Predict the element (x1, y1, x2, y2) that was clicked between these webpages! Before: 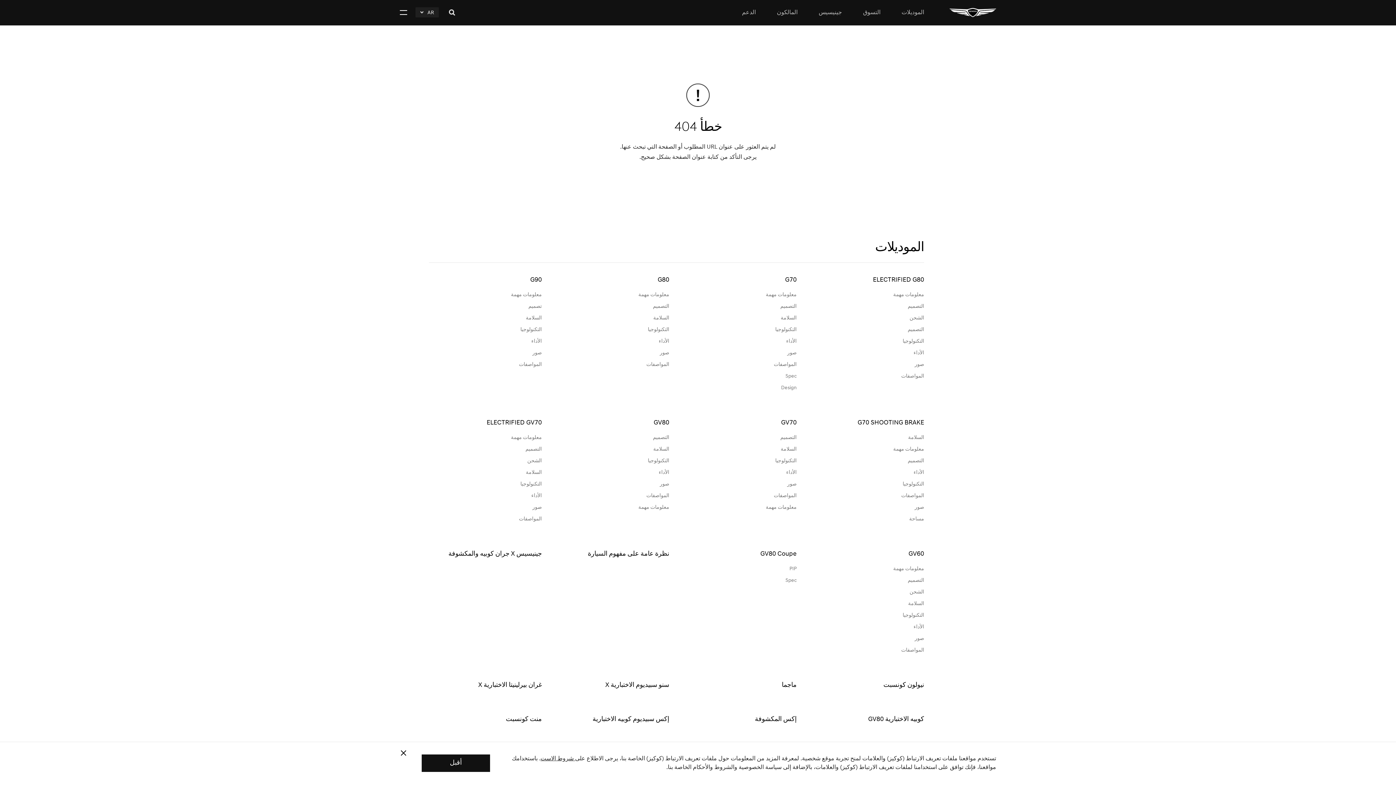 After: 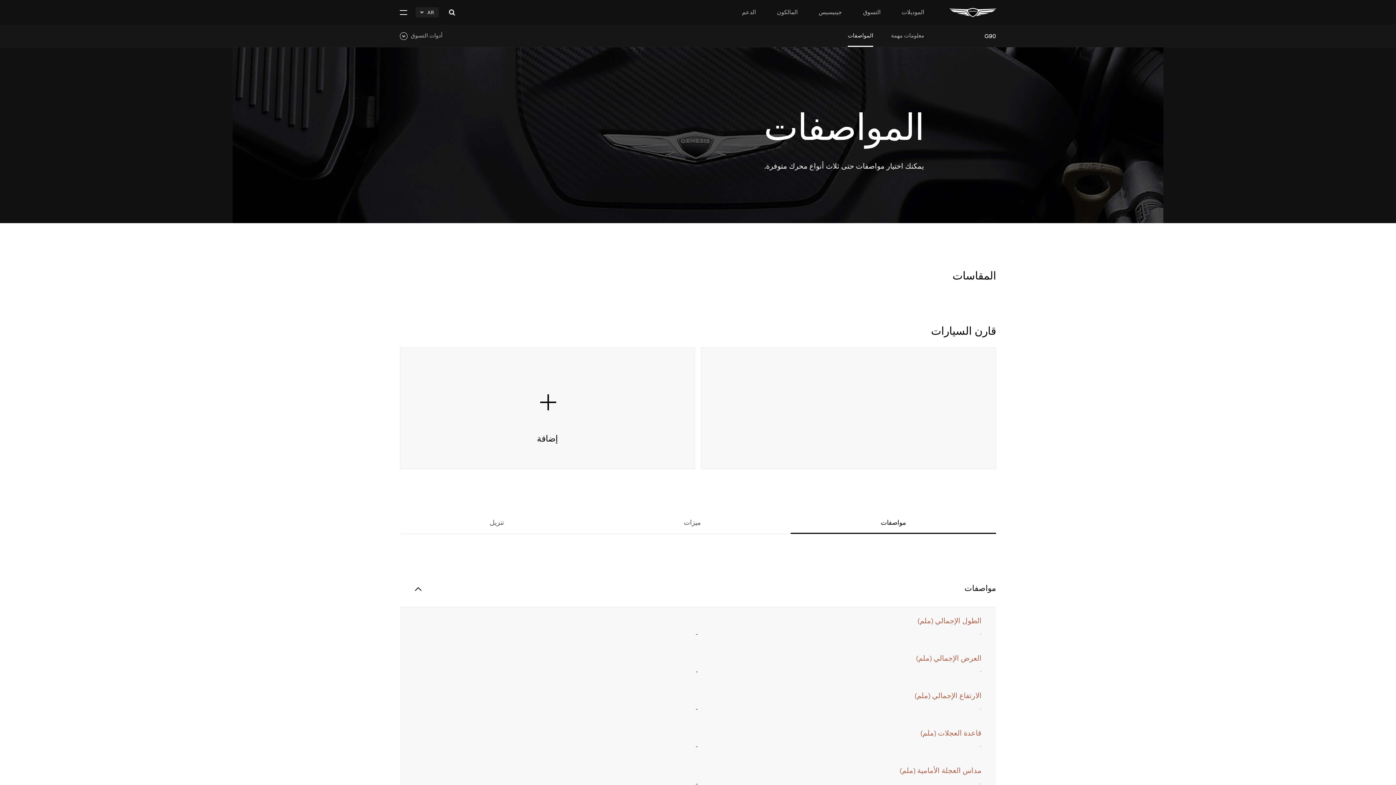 Action: bbox: (519, 359, 542, 370) label: المواصفات